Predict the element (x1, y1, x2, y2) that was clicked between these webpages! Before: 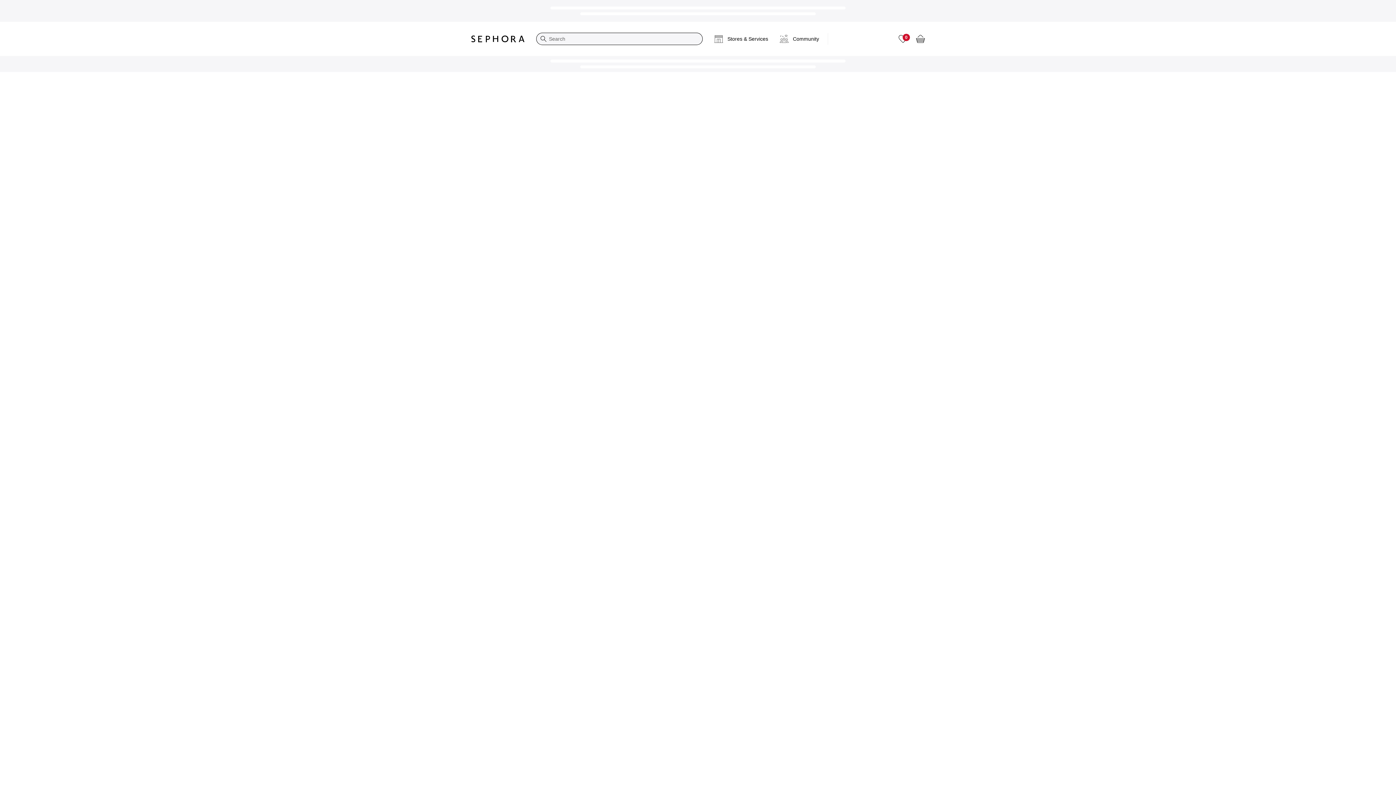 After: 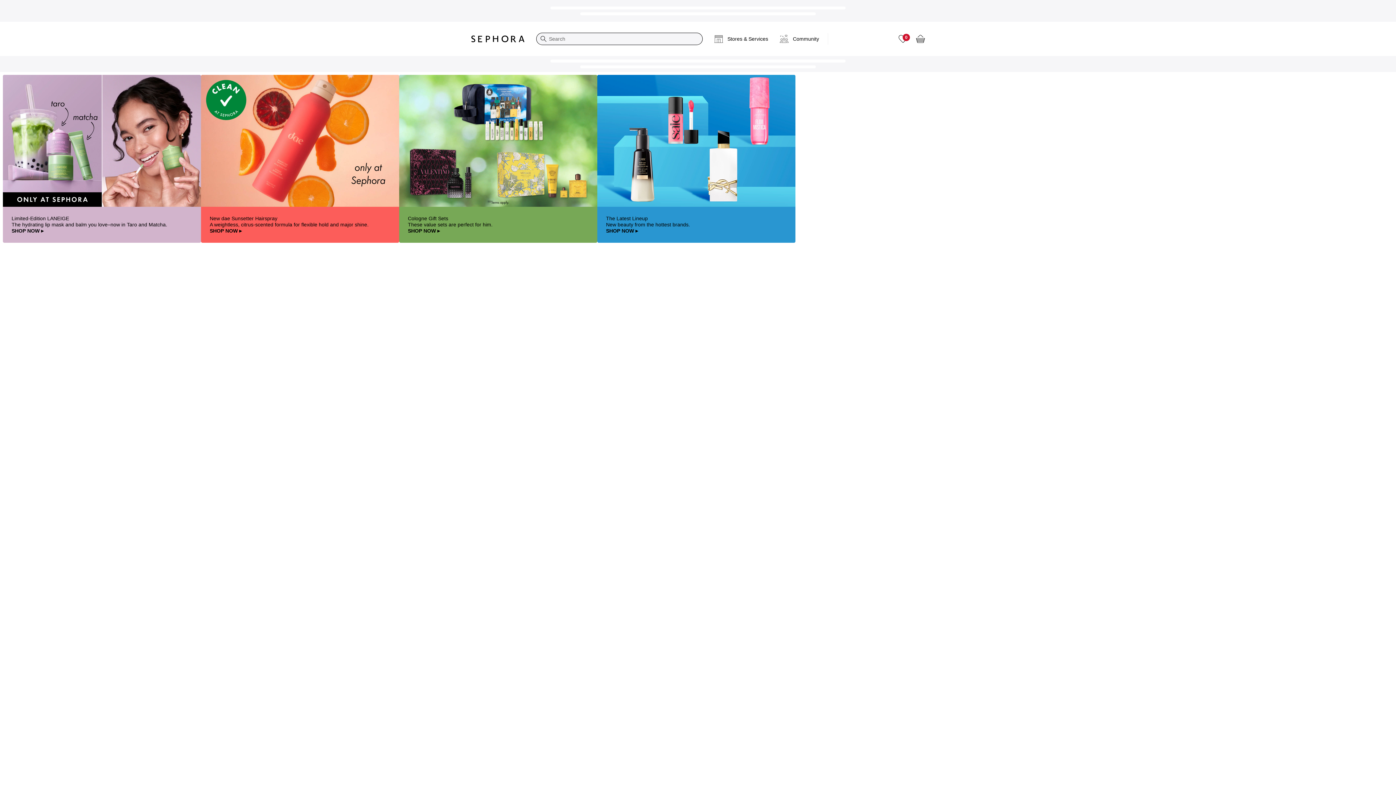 Action: bbox: (465, 29, 530, 48) label: Sephora Homepage